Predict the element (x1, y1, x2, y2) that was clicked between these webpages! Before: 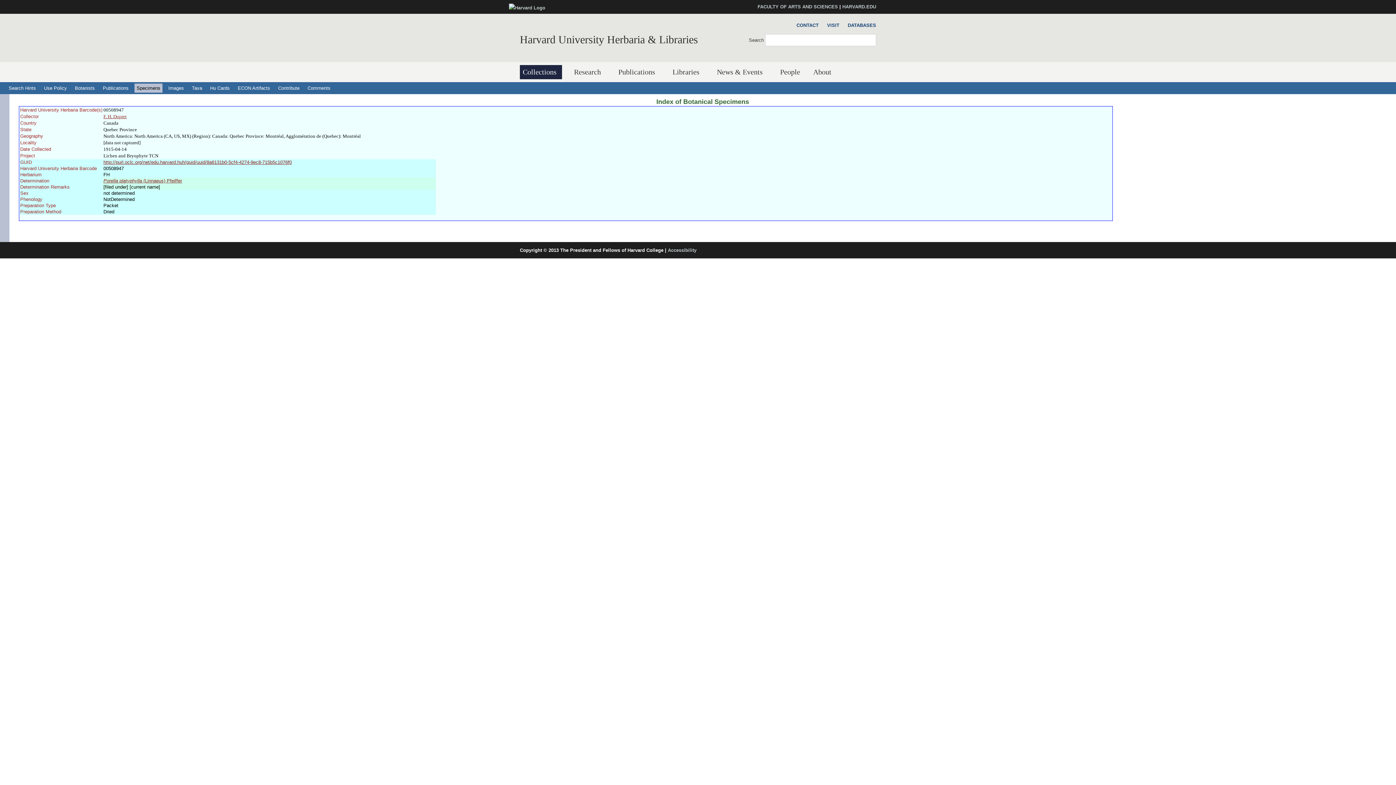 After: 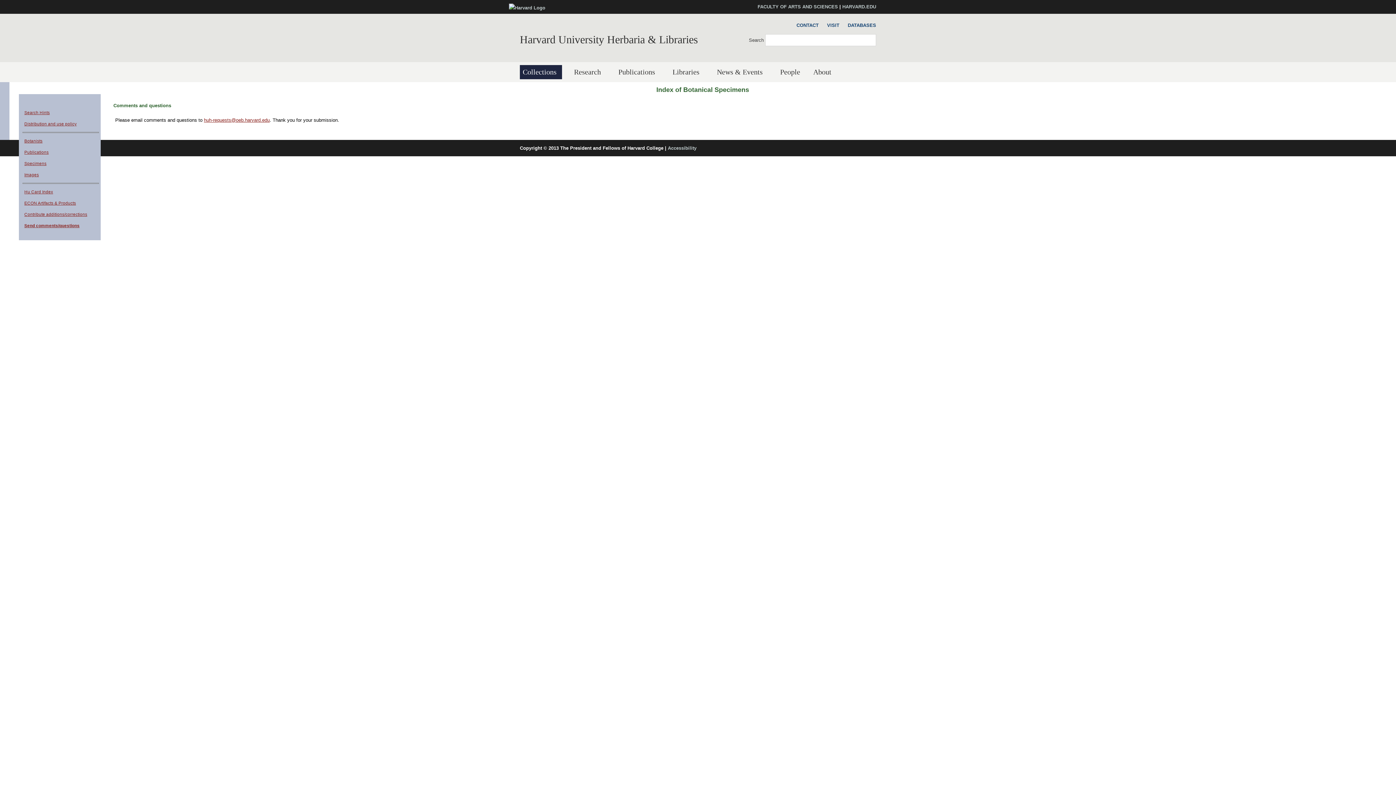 Action: bbox: (305, 83, 332, 92) label: Comments